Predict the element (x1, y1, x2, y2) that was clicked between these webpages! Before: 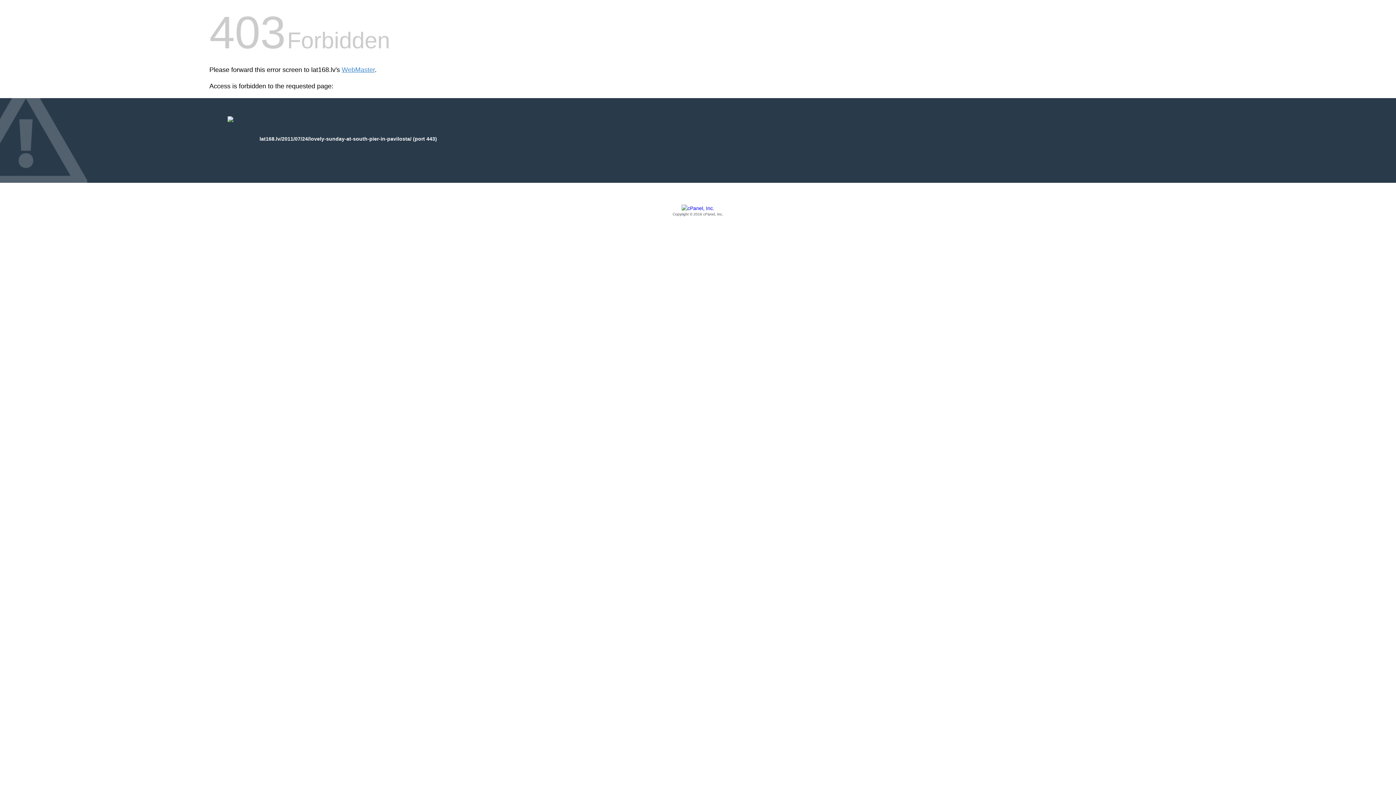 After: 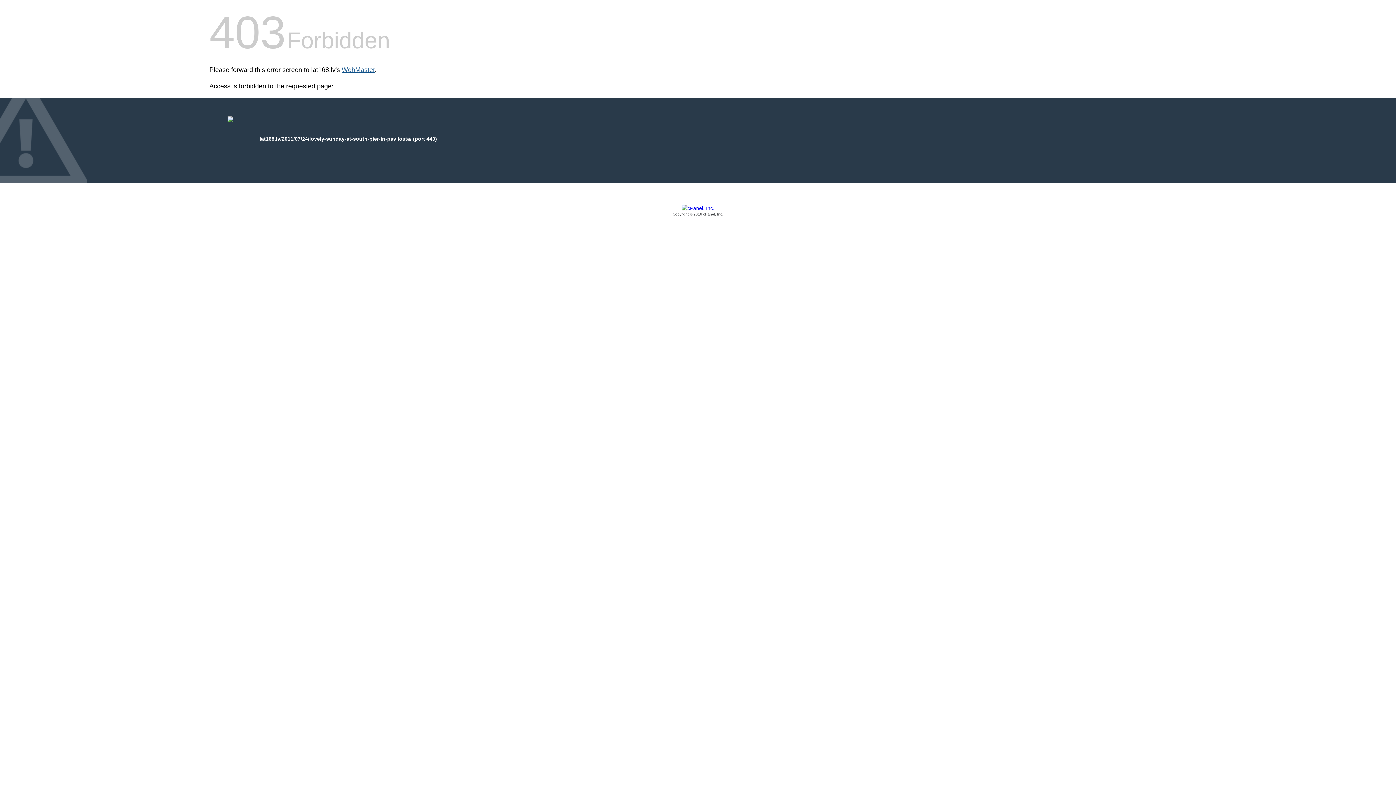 Action: bbox: (341, 66, 374, 73) label: WebMaster